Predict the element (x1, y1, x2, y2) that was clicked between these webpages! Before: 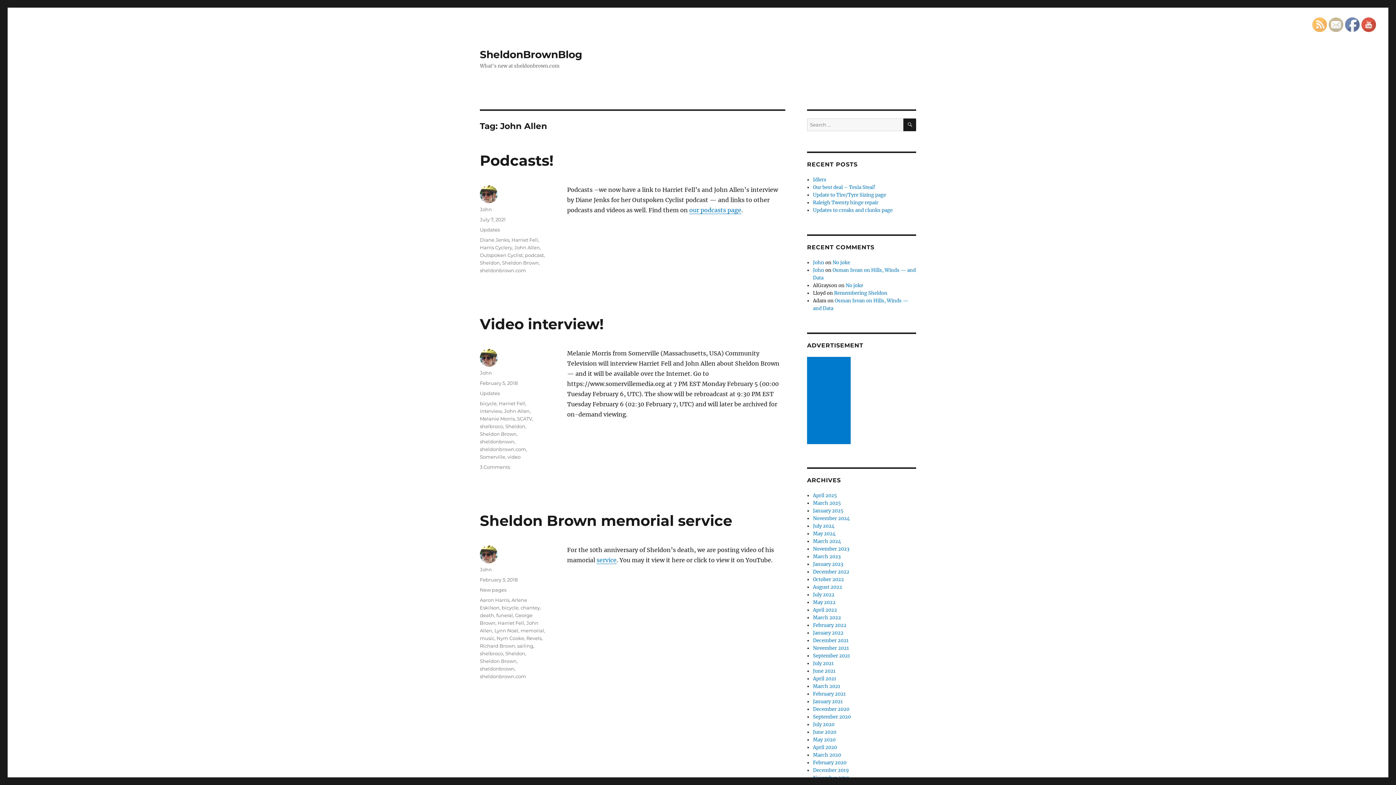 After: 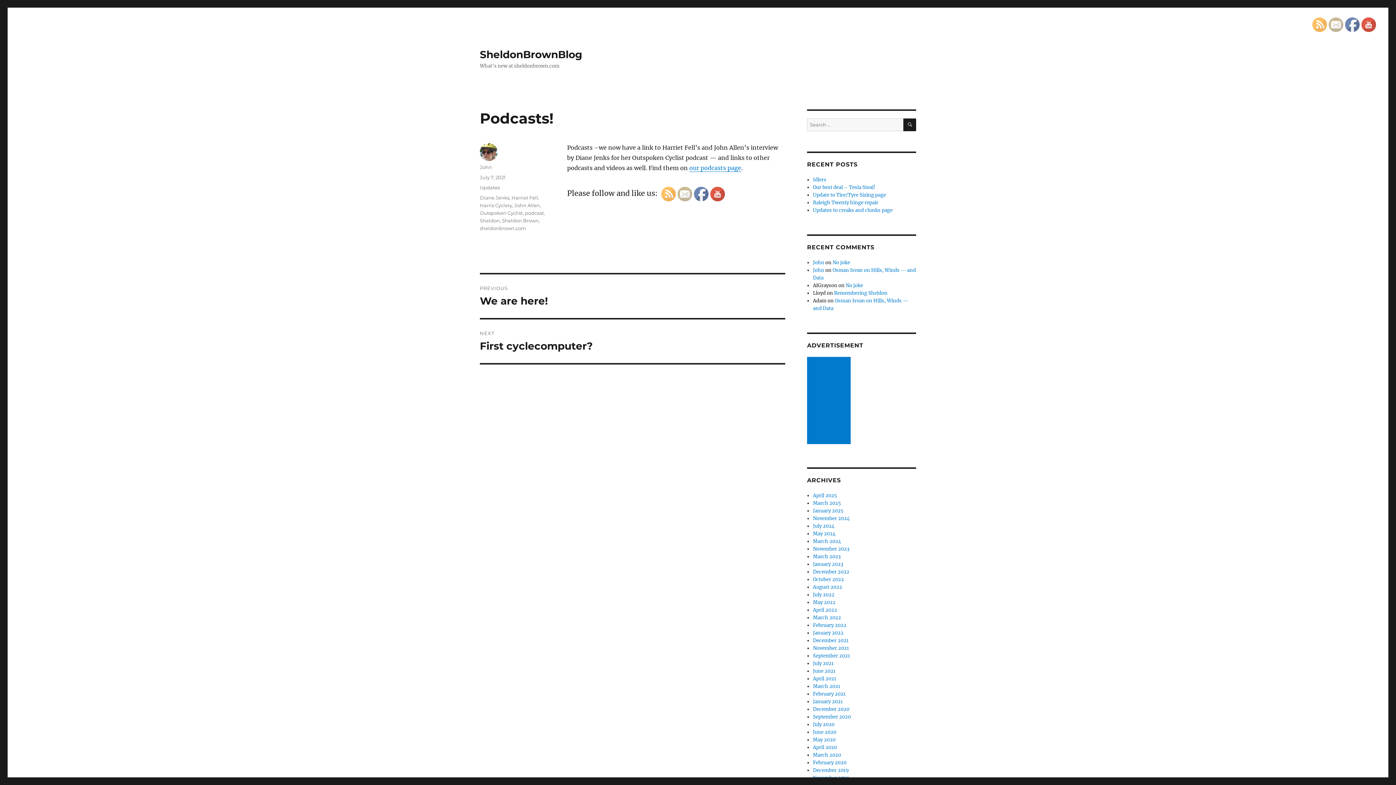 Action: bbox: (480, 151, 553, 169) label: Podcasts!